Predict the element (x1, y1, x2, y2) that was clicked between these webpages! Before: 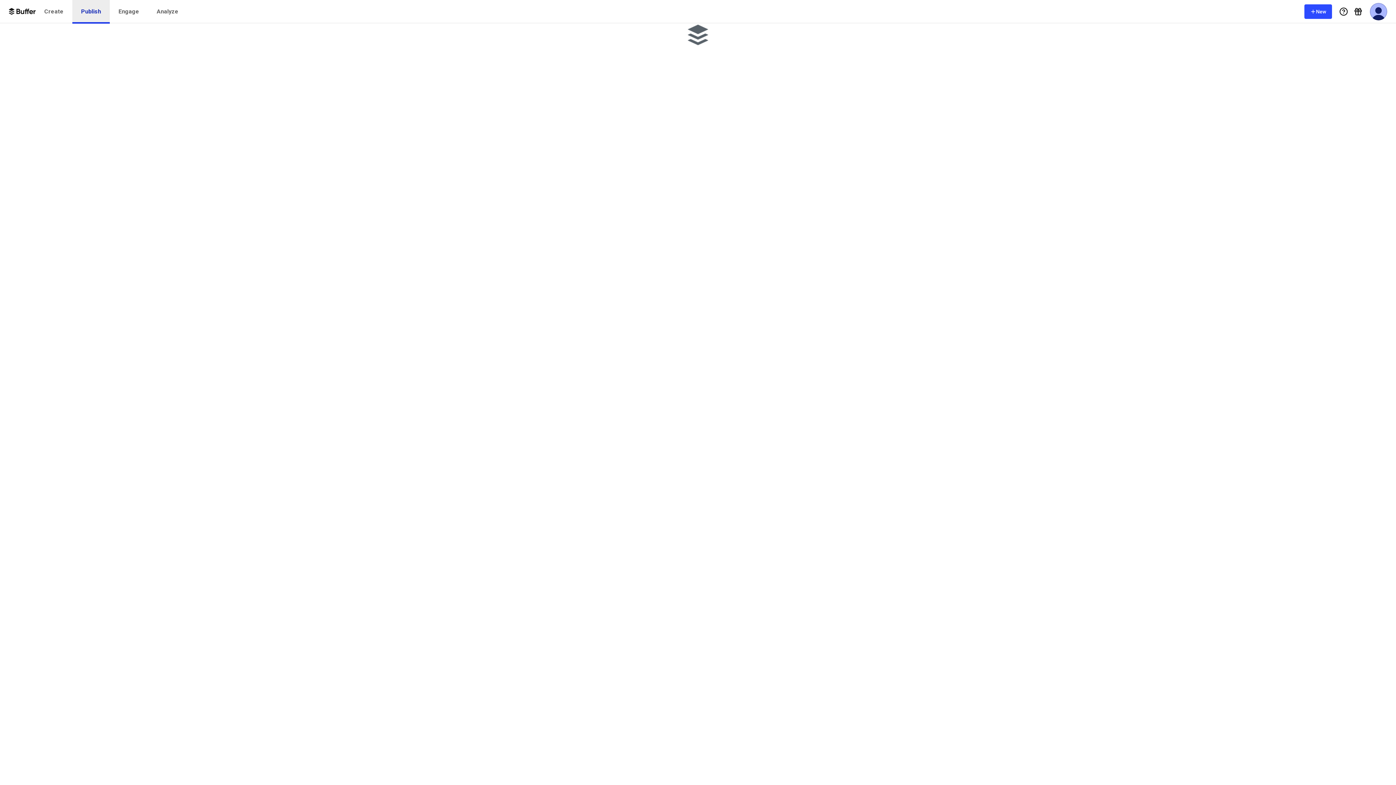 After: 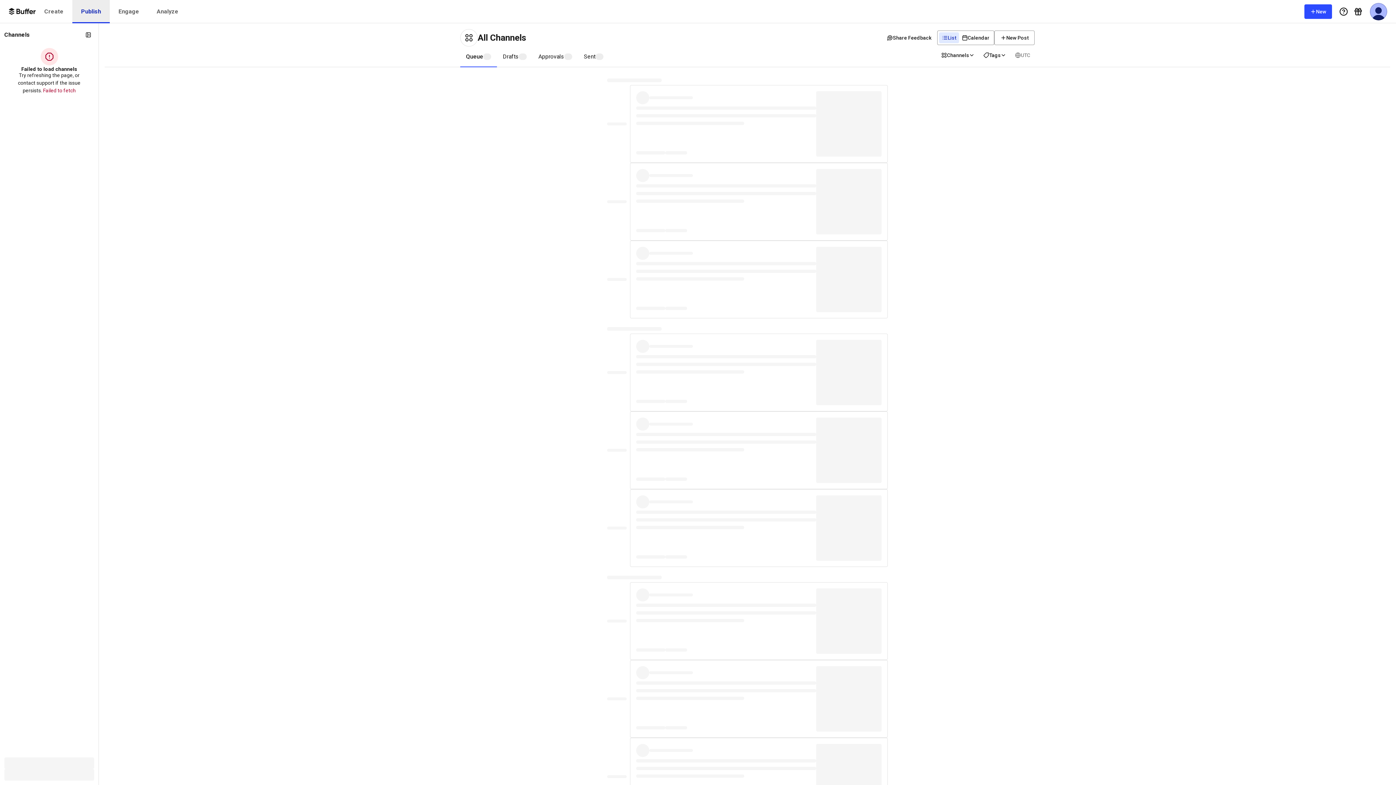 Action: label: Publish bbox: (72, 0, 109, 23)